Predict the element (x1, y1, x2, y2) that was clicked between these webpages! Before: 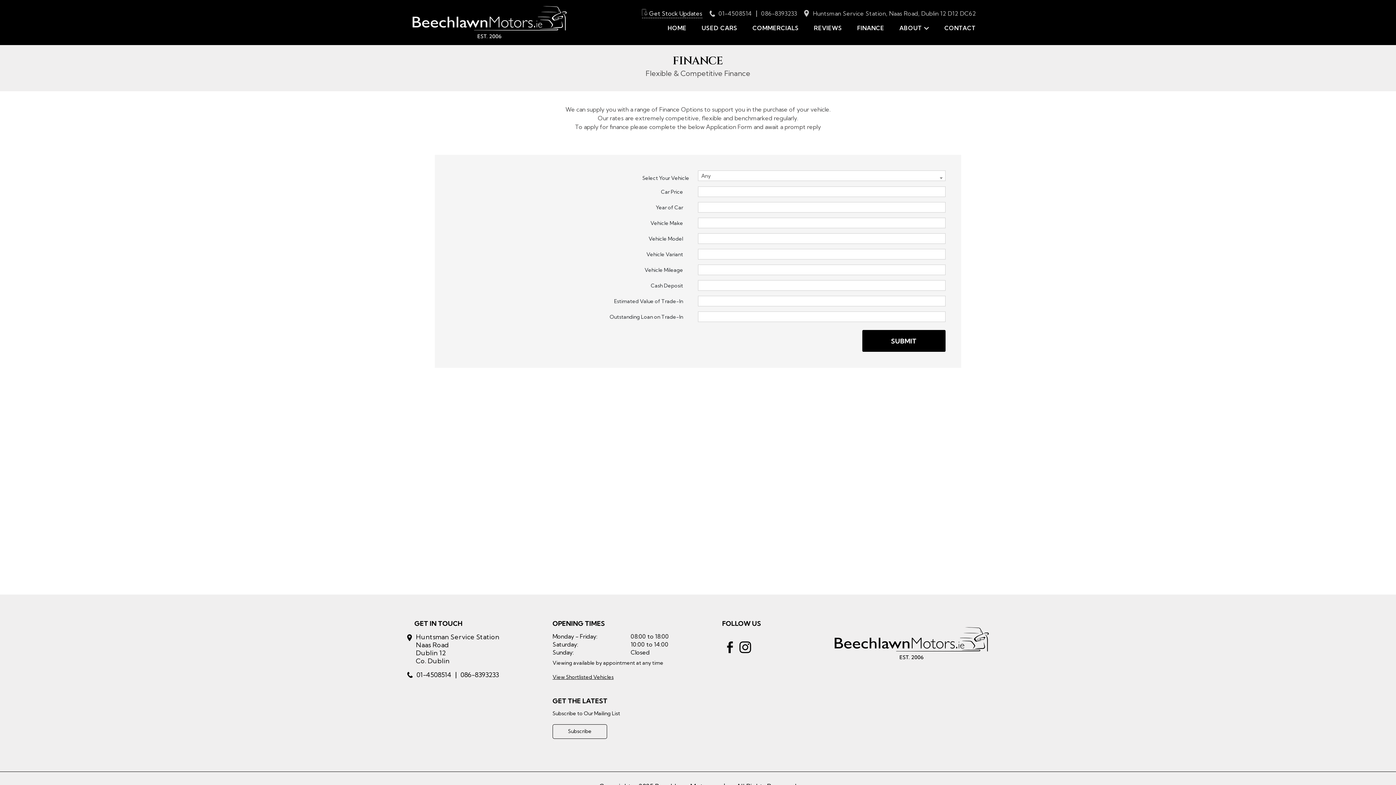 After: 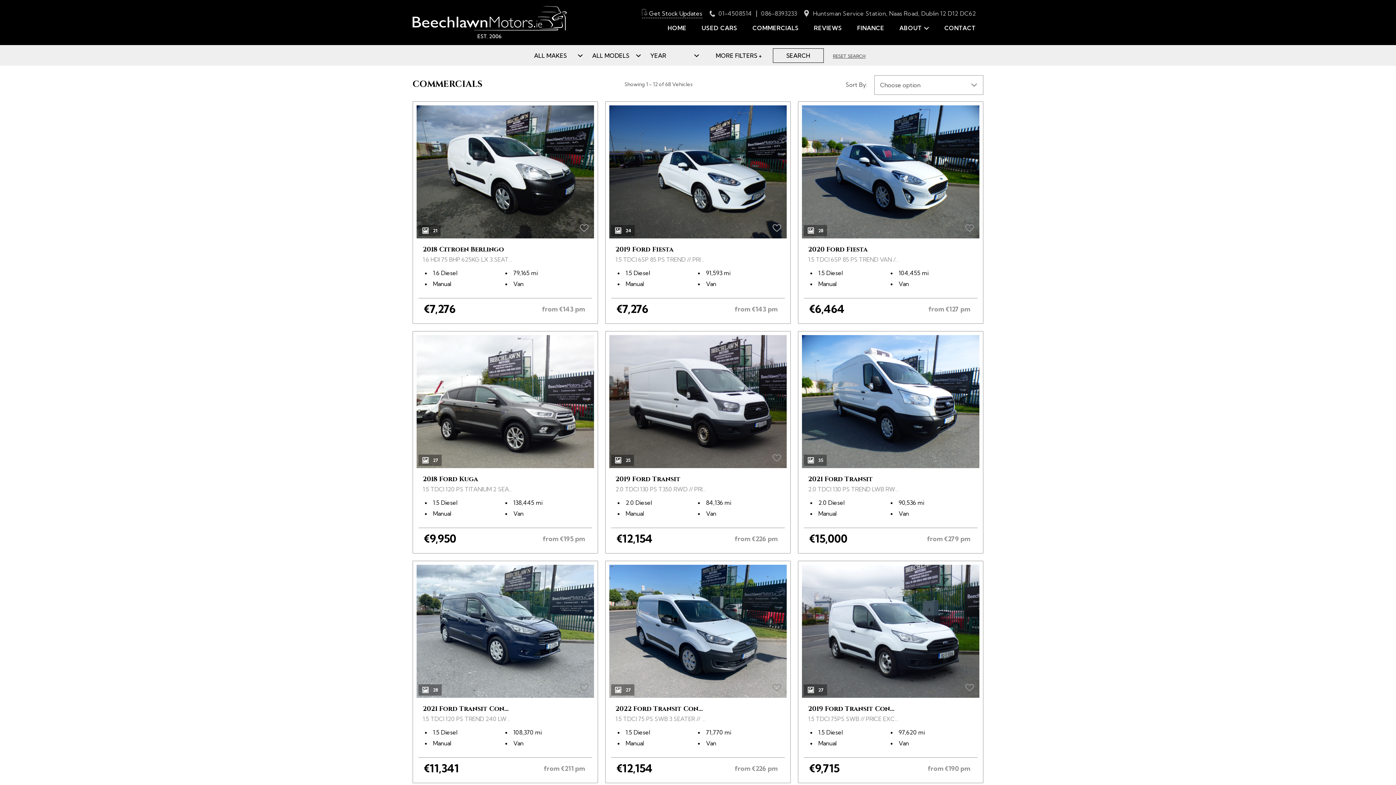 Action: bbox: (745, 18, 806, 36) label: COMMERCIALS